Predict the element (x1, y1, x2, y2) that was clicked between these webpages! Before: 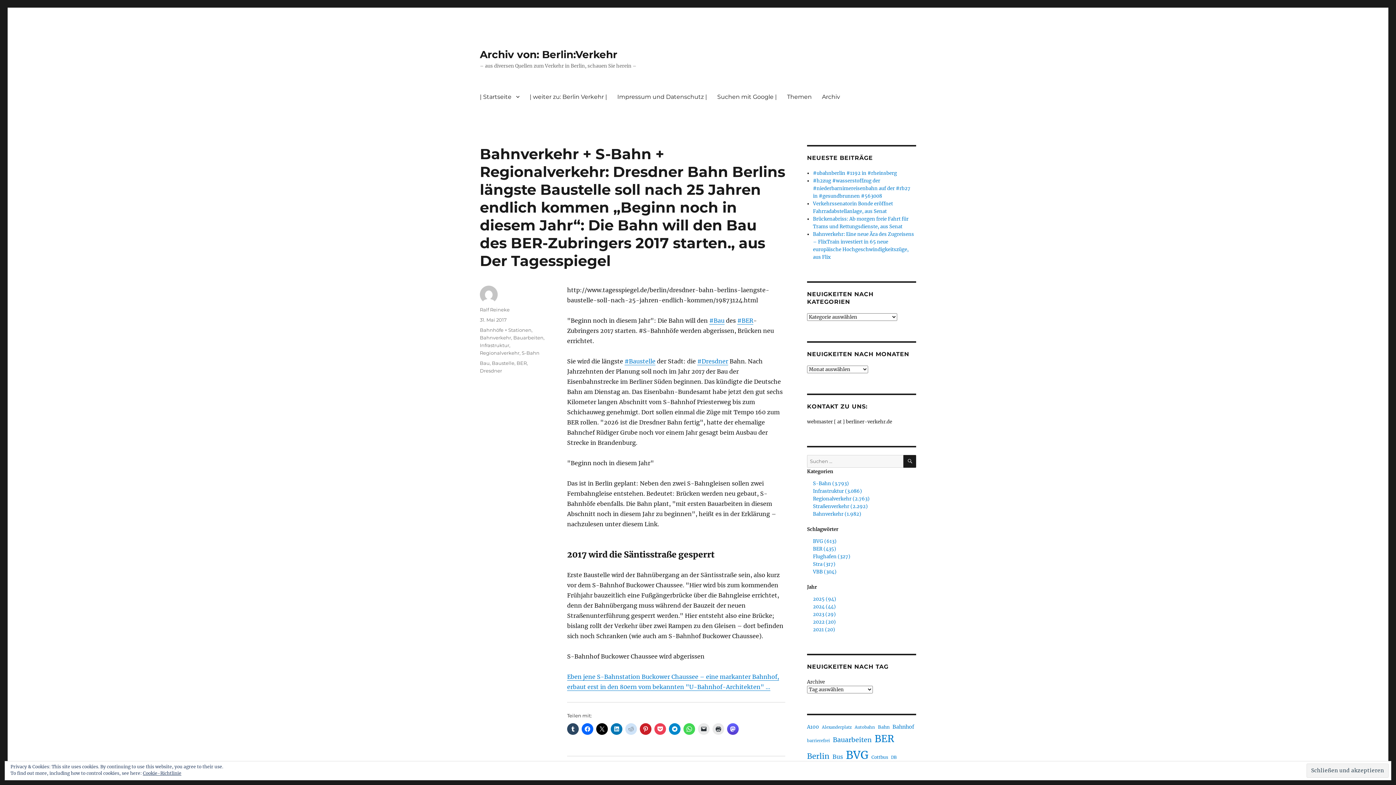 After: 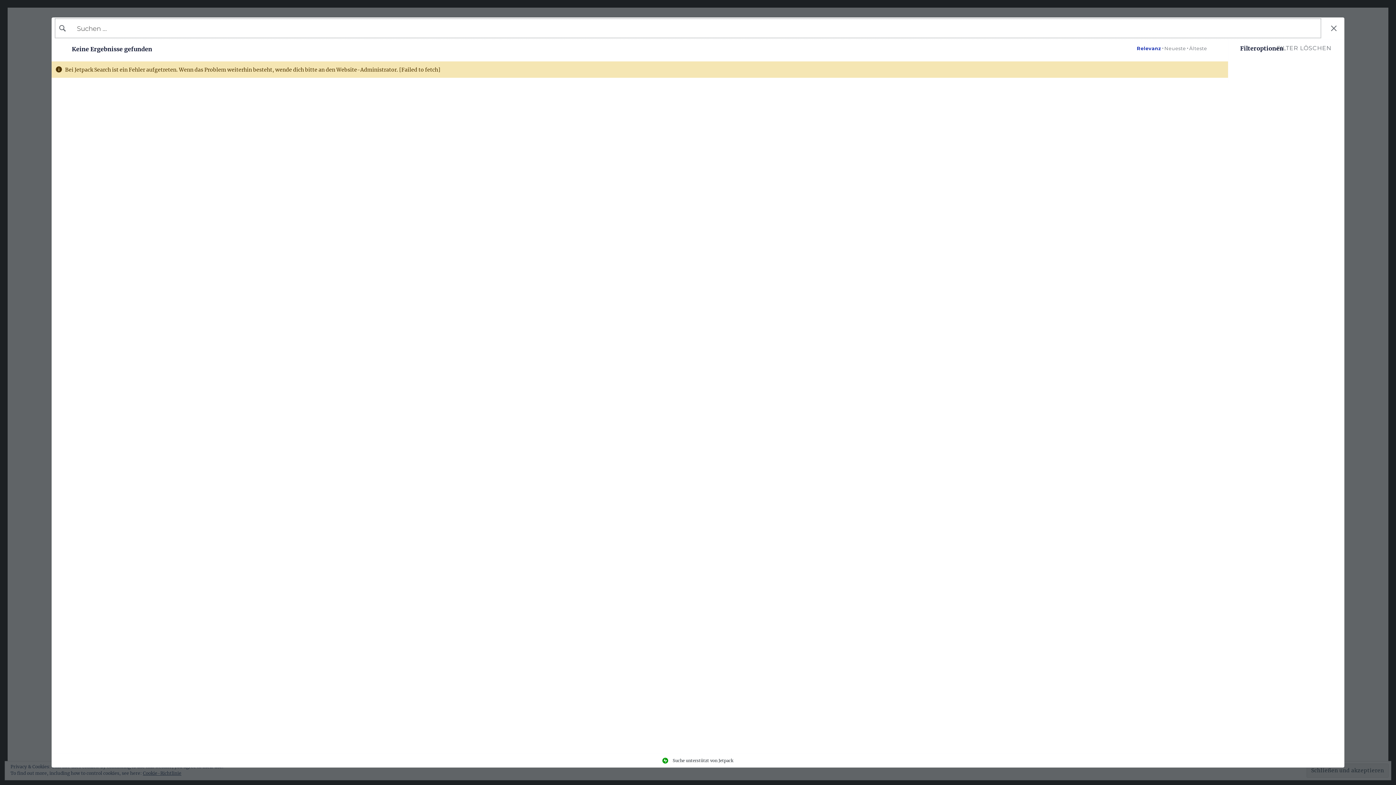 Action: label: Stra (317) bbox: (813, 561, 835, 567)